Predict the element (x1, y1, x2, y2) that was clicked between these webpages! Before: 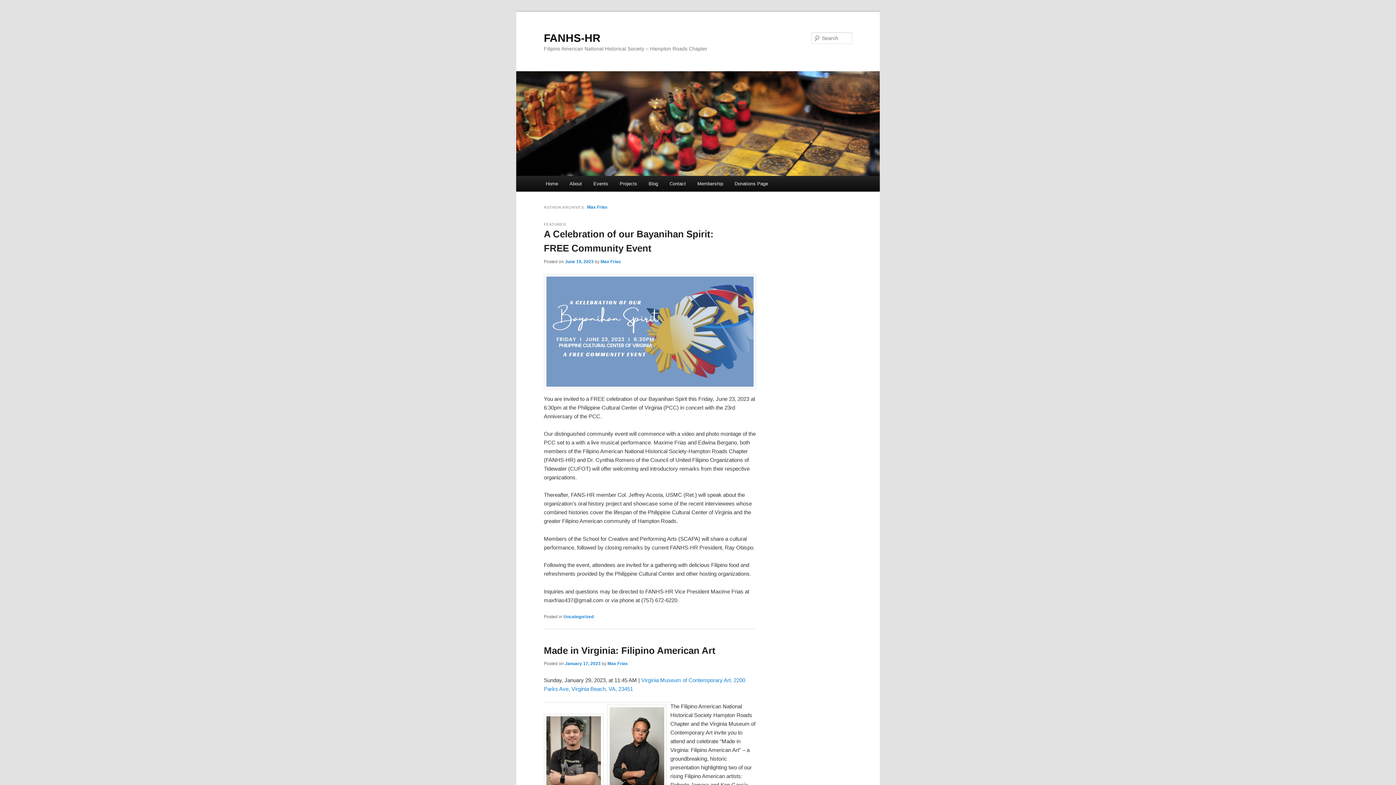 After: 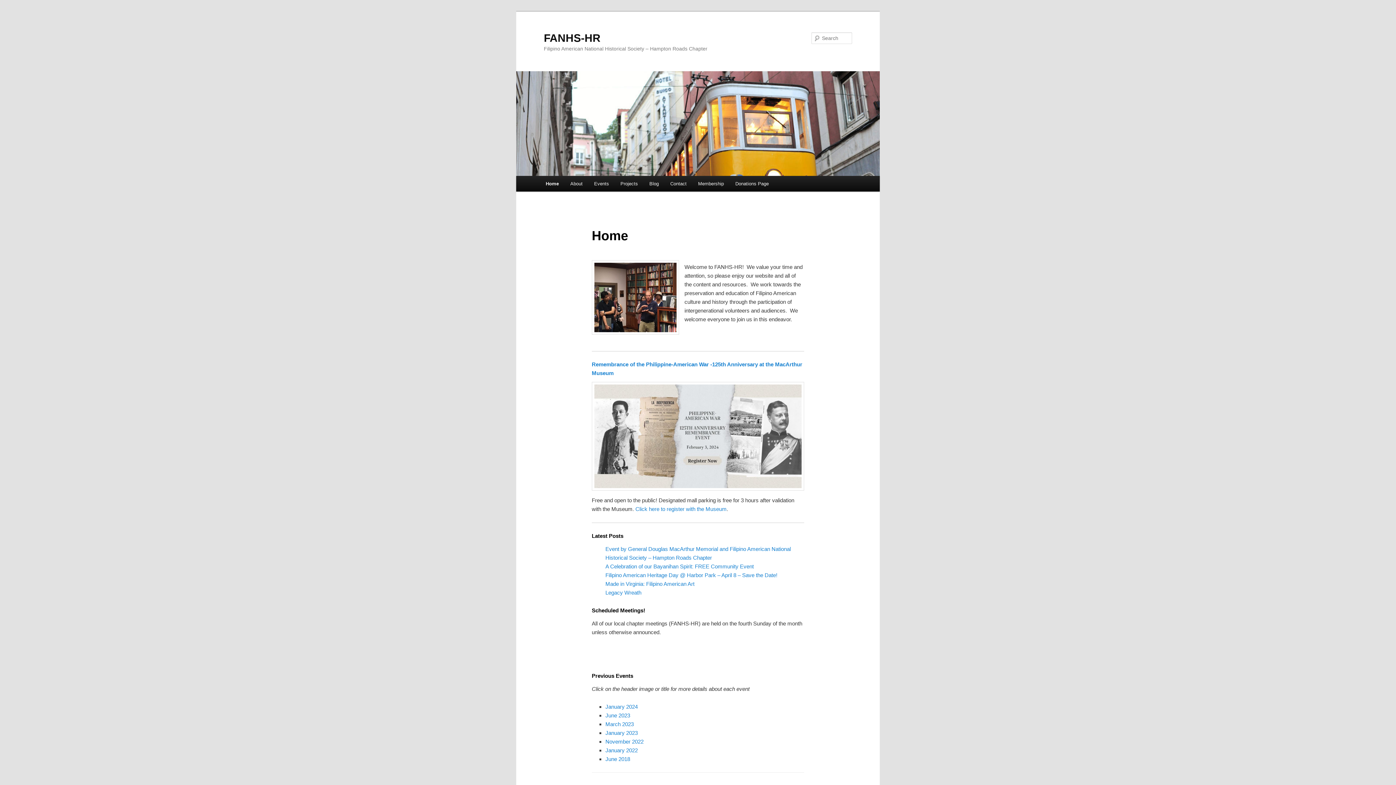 Action: bbox: (540, 176, 563, 191) label: Home